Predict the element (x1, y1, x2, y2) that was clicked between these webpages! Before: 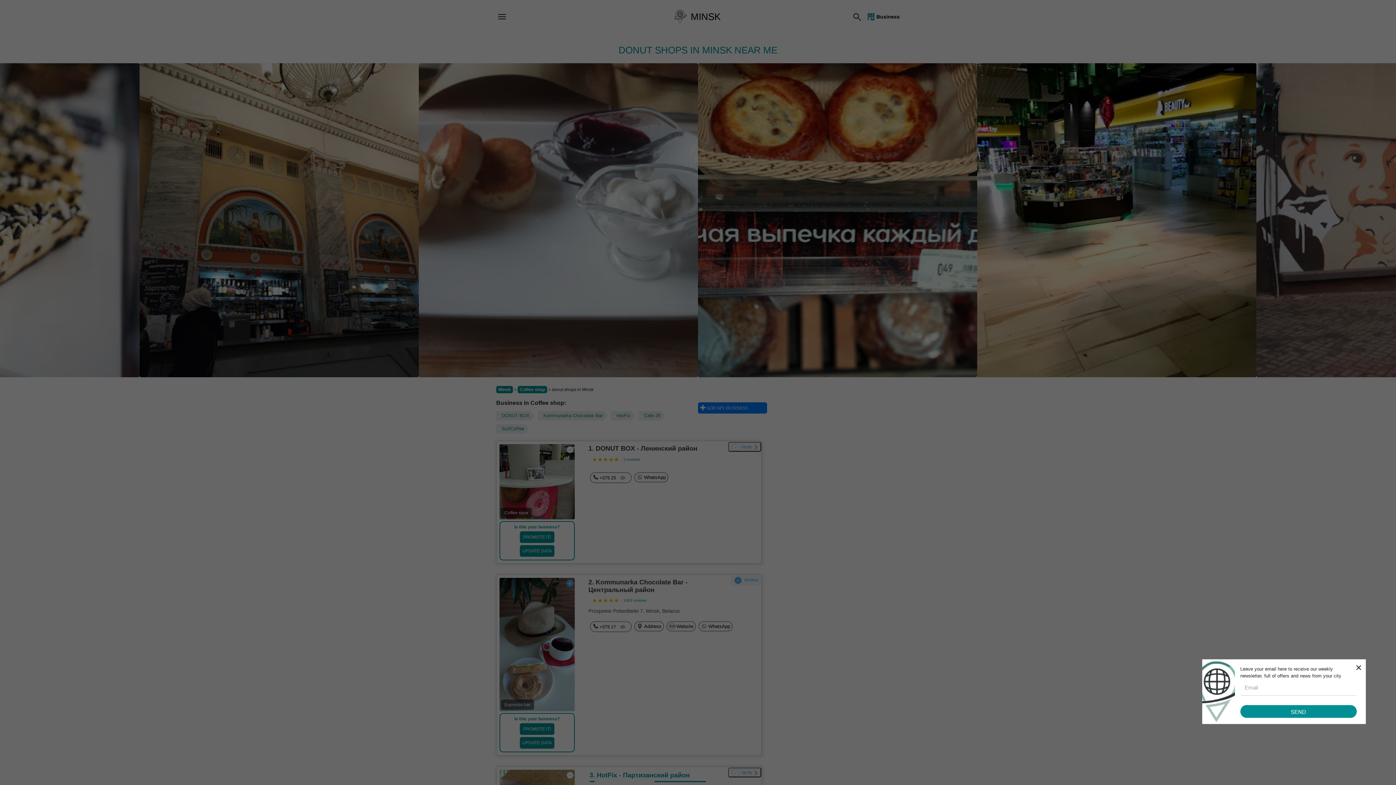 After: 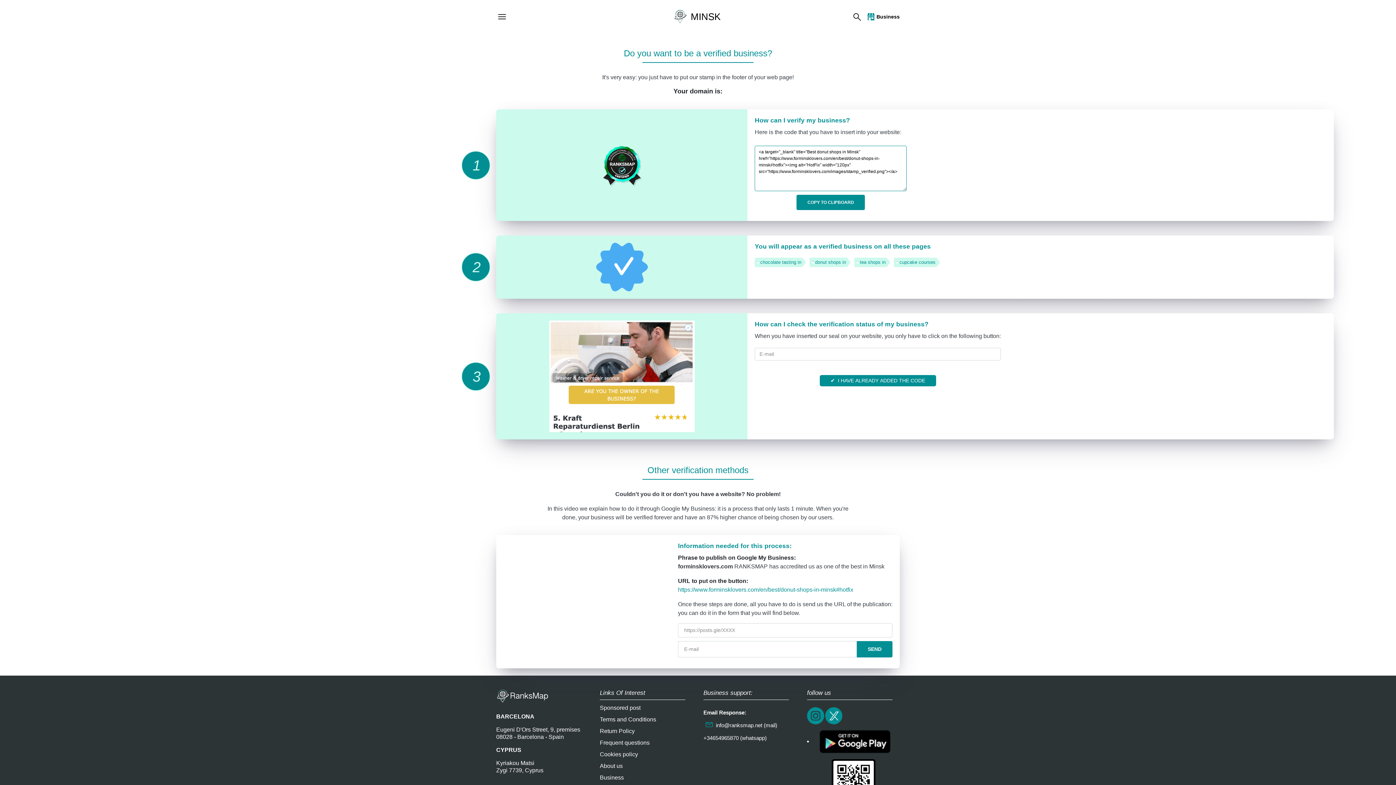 Action: label: Verify bbox: (728, 768, 761, 777)